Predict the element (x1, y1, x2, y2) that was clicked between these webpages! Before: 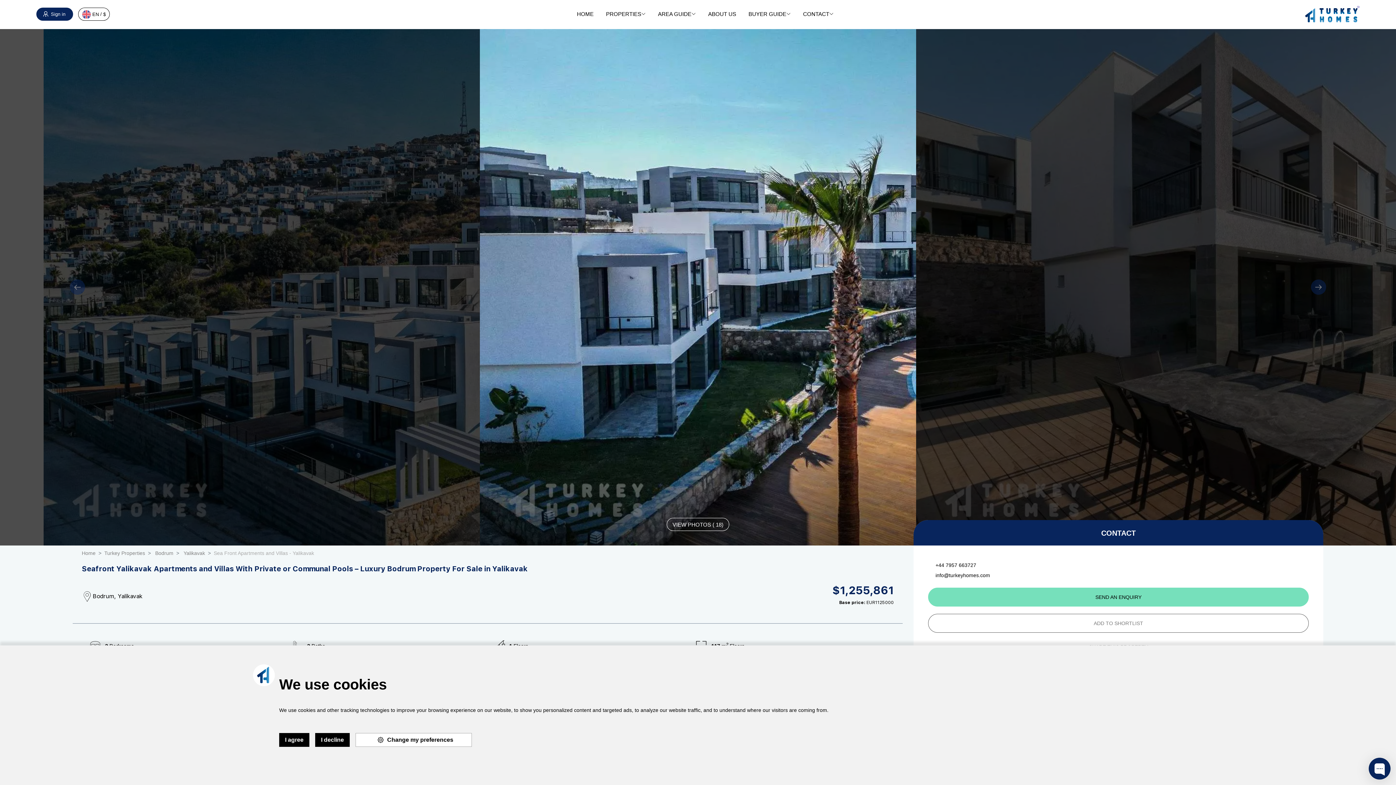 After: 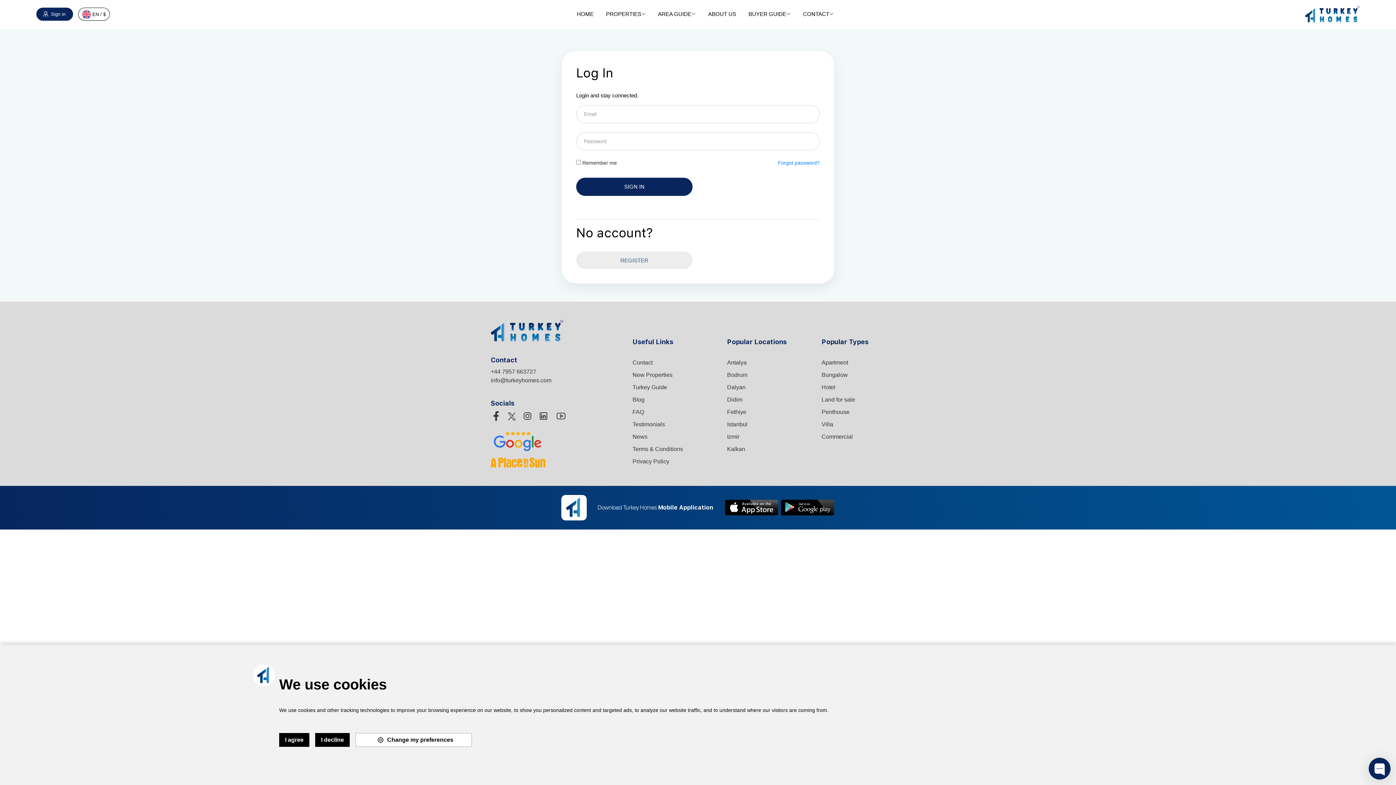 Action: label:  Sign in bbox: (36, 7, 73, 20)